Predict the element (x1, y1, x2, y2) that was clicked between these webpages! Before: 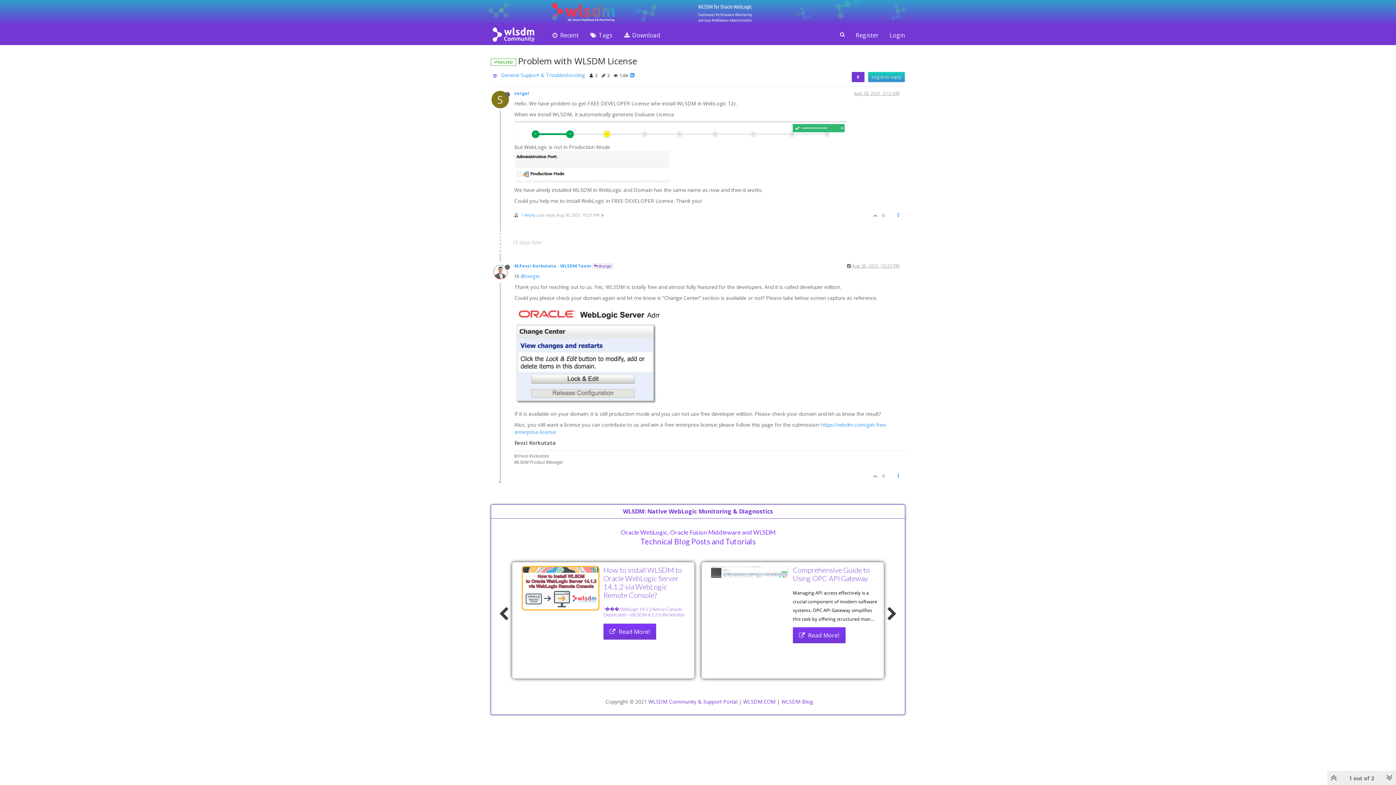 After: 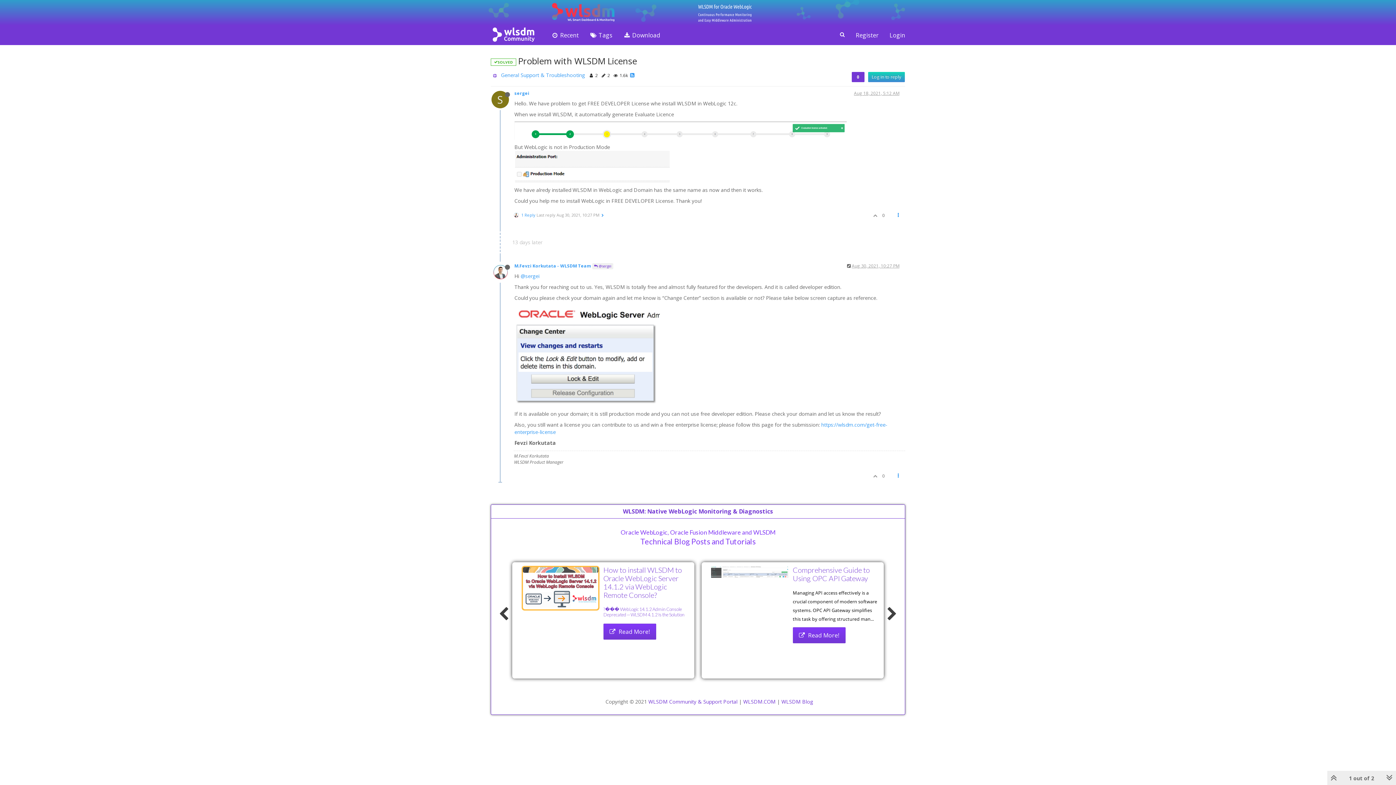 Action: bbox: (630, 68, 634, 78)